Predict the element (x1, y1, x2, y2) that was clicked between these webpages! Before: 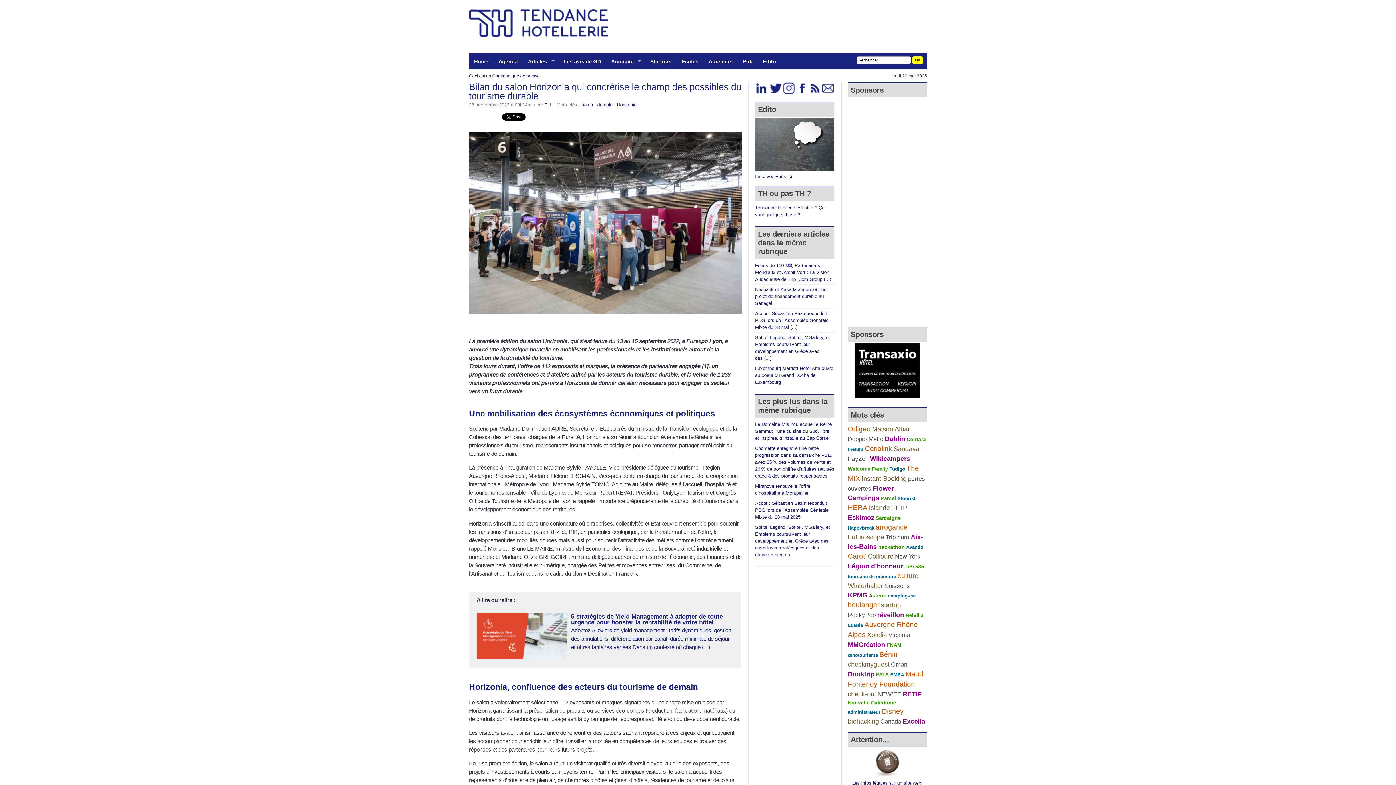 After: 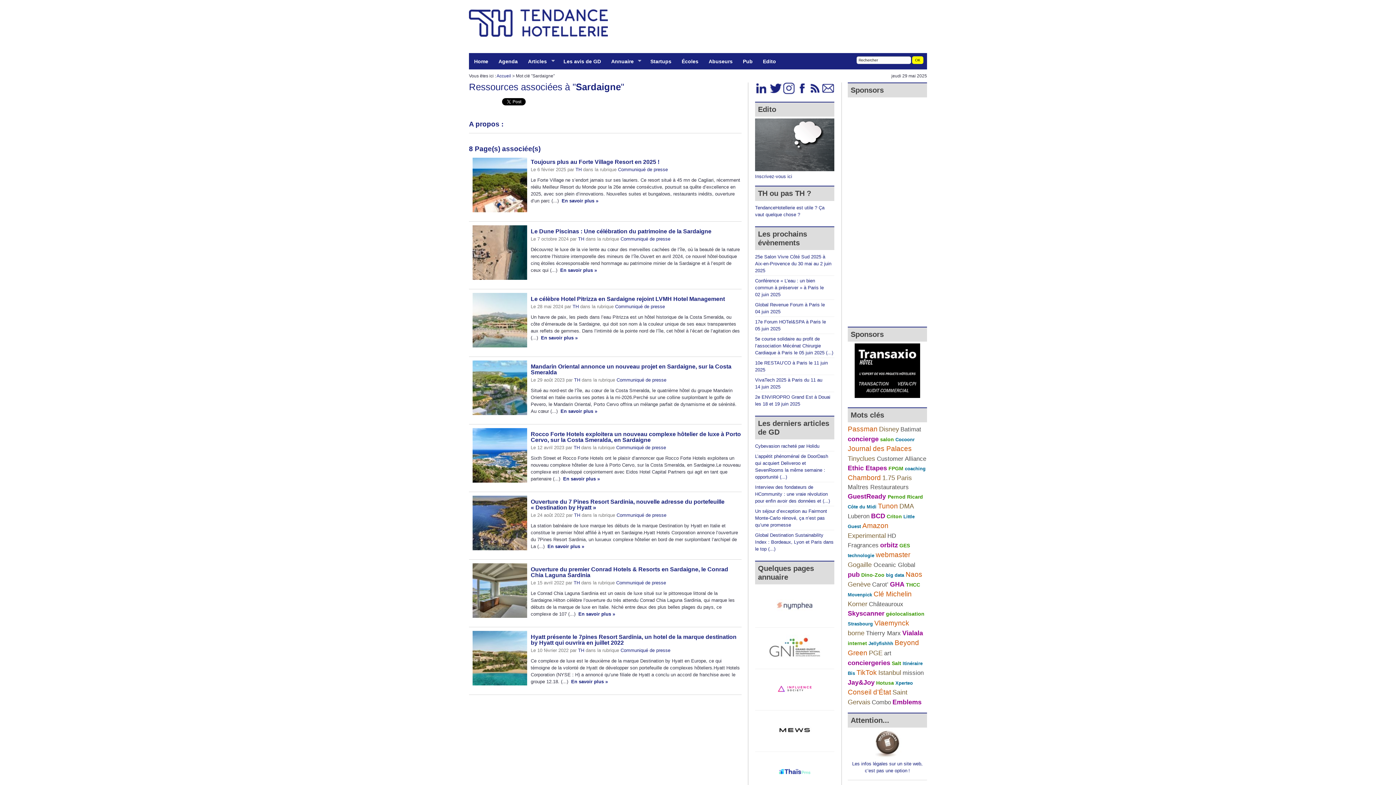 Action: label: Sardaigne bbox: (876, 515, 901, 521)